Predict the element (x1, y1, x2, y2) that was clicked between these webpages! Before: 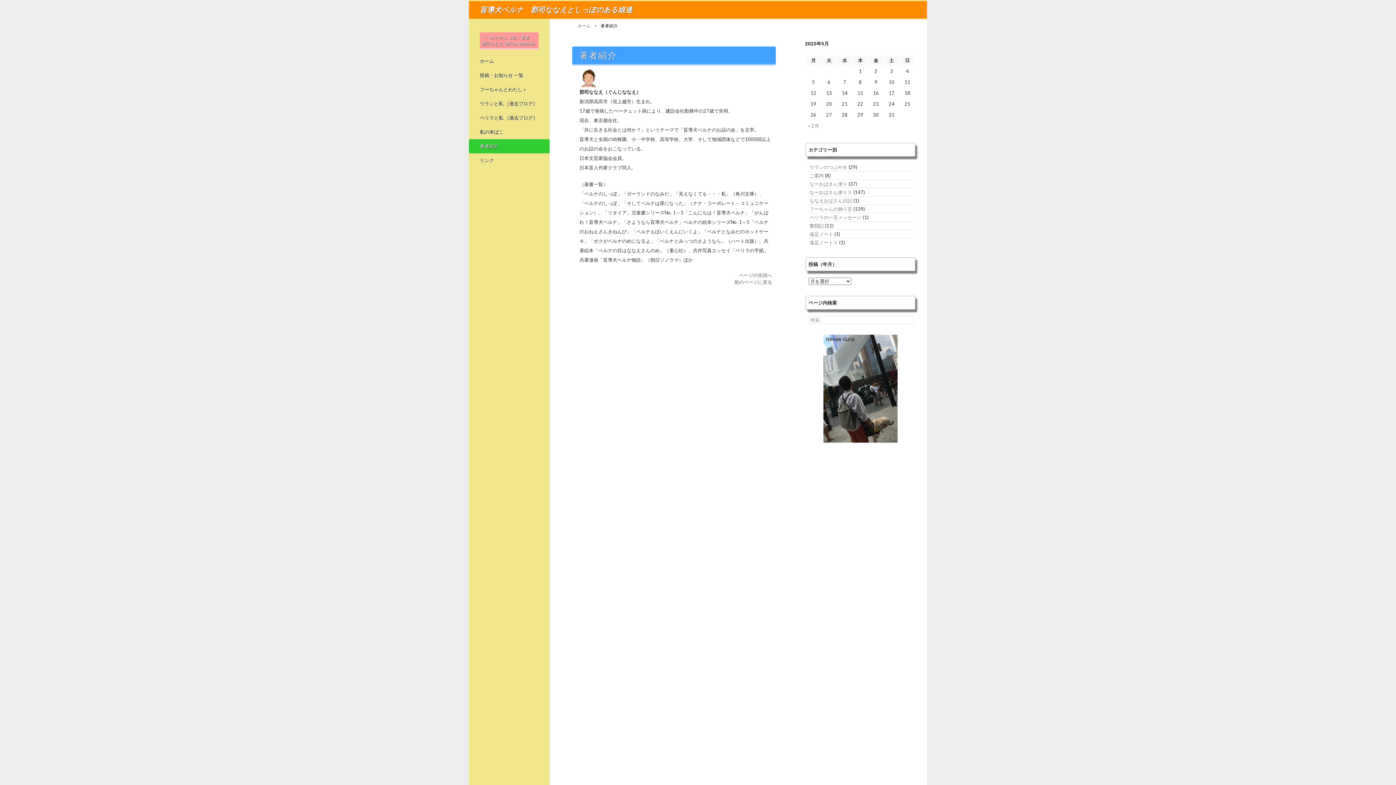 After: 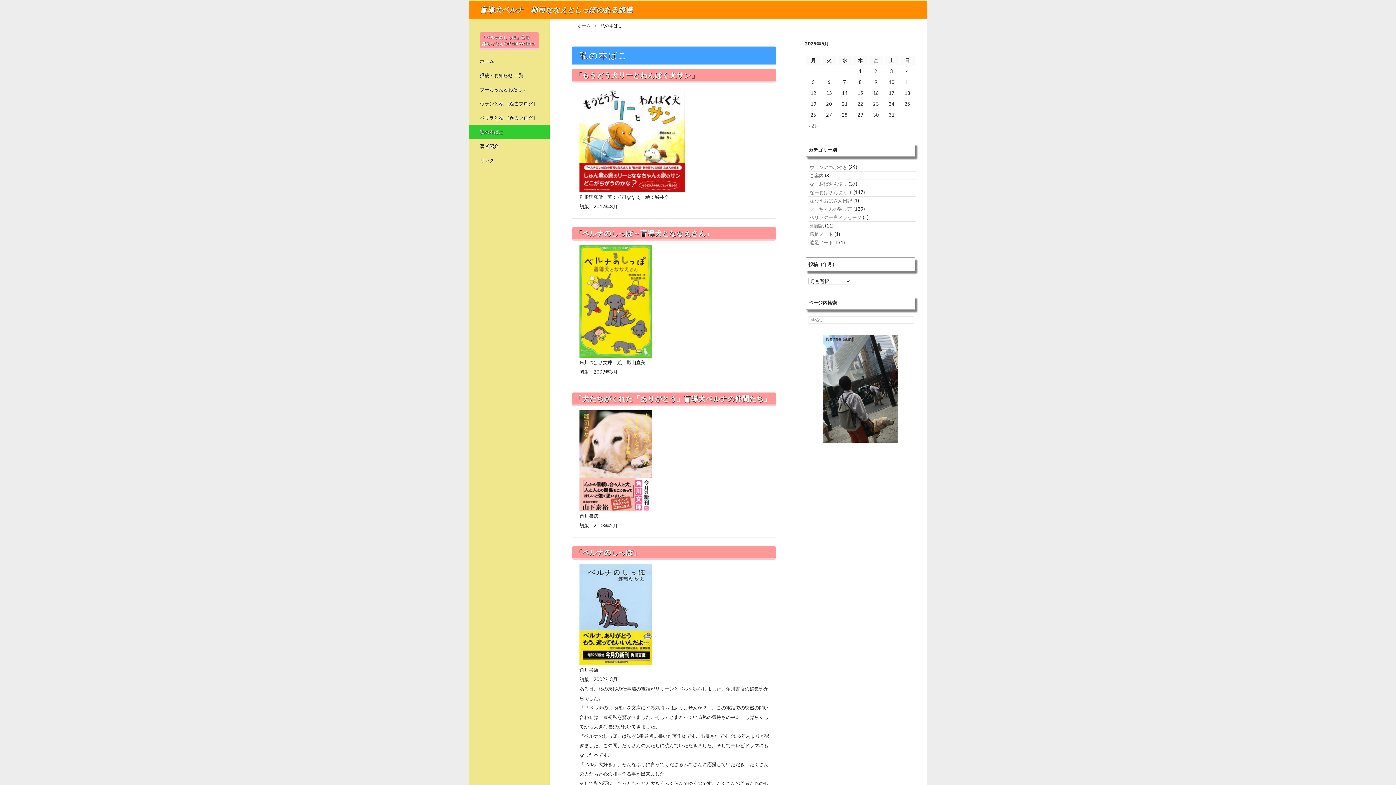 Action: bbox: (469, 125, 549, 139) label: 私の本ばこ